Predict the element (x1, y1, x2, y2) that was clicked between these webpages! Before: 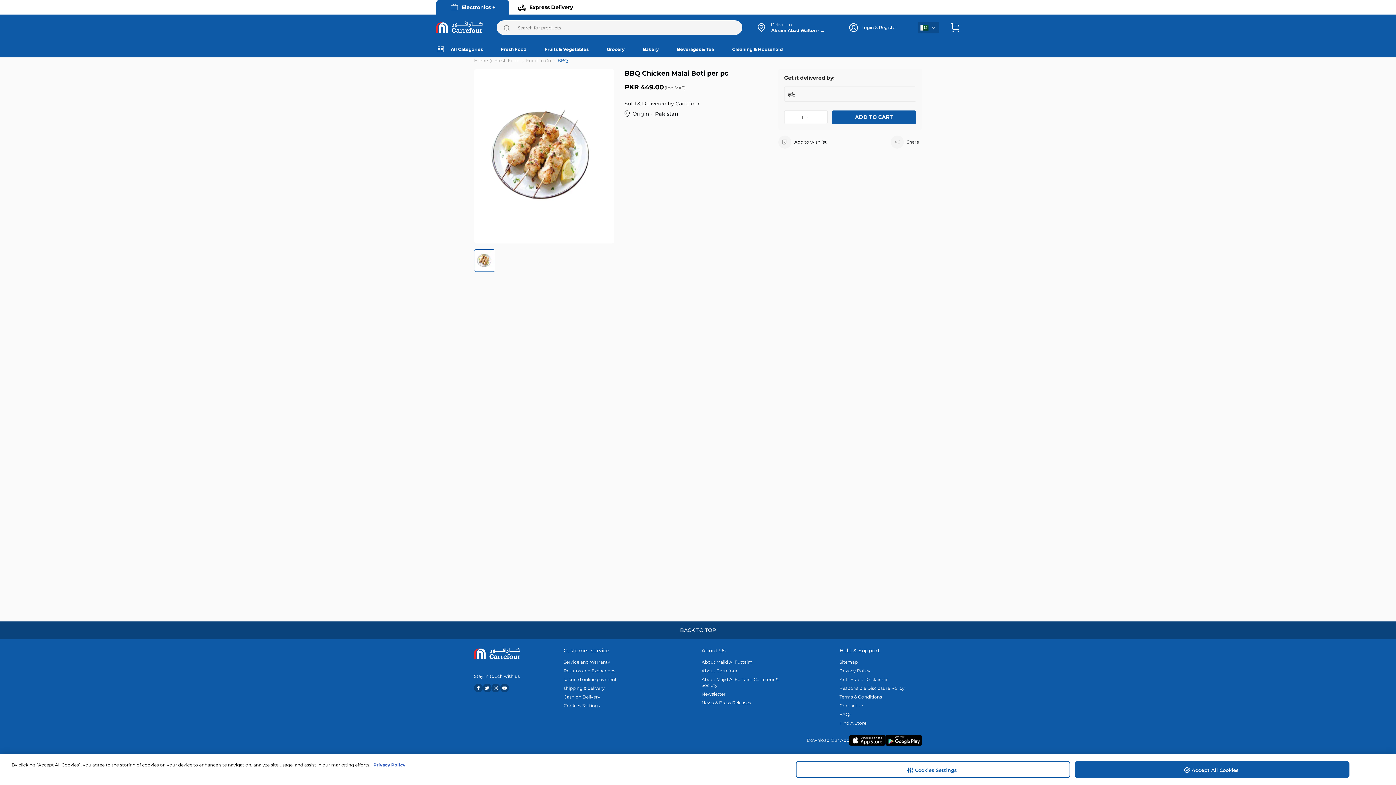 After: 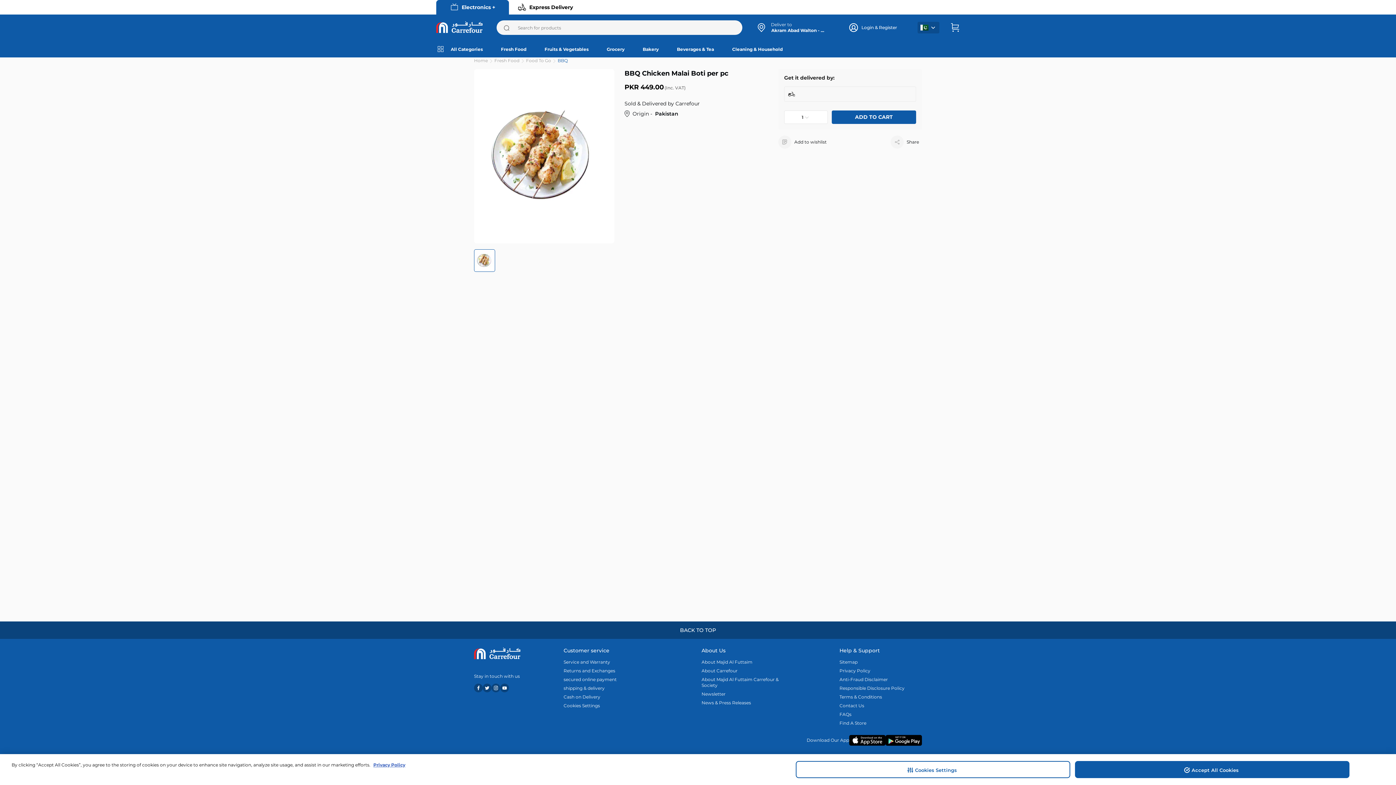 Action: bbox: (491, 683, 500, 692)